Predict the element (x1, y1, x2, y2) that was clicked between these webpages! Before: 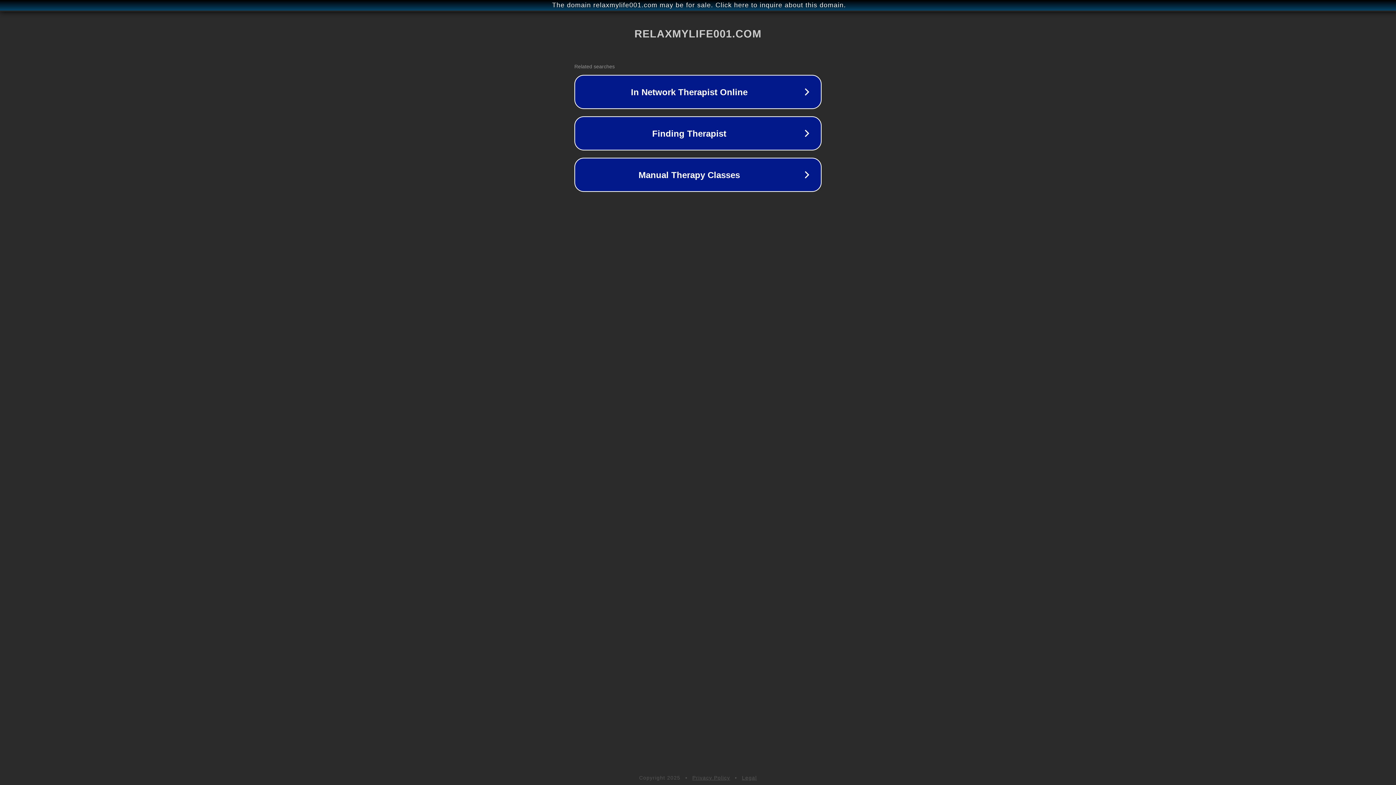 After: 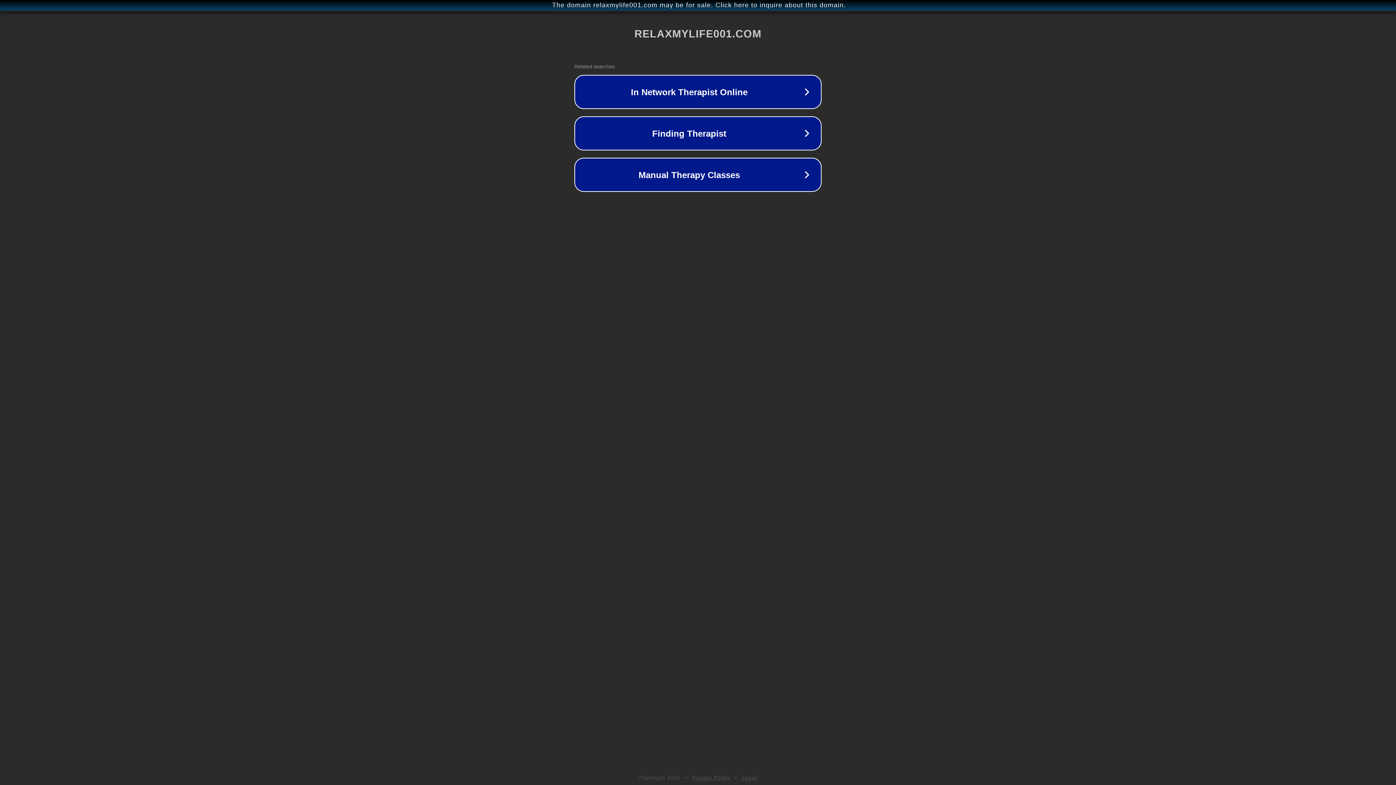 Action: bbox: (692, 775, 730, 781) label: Privacy Policy